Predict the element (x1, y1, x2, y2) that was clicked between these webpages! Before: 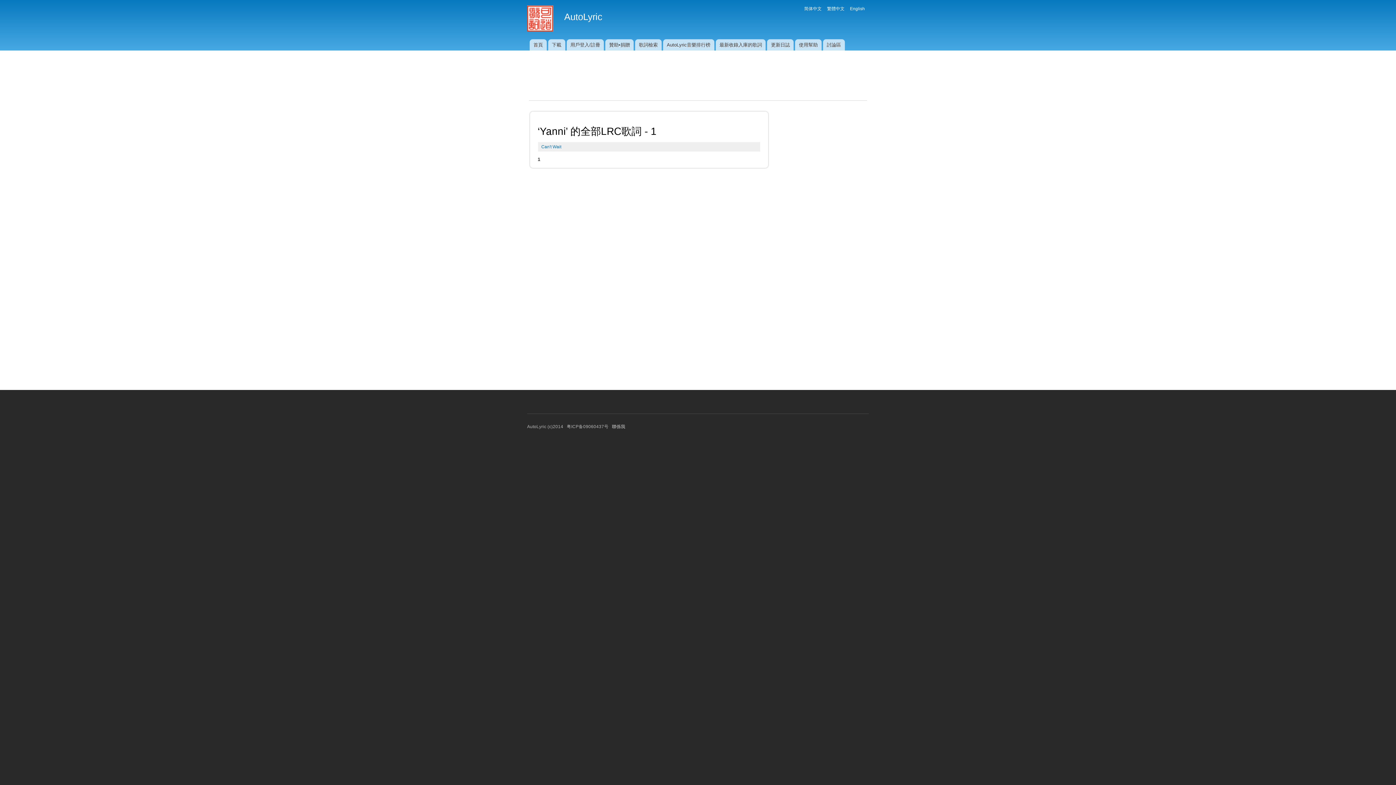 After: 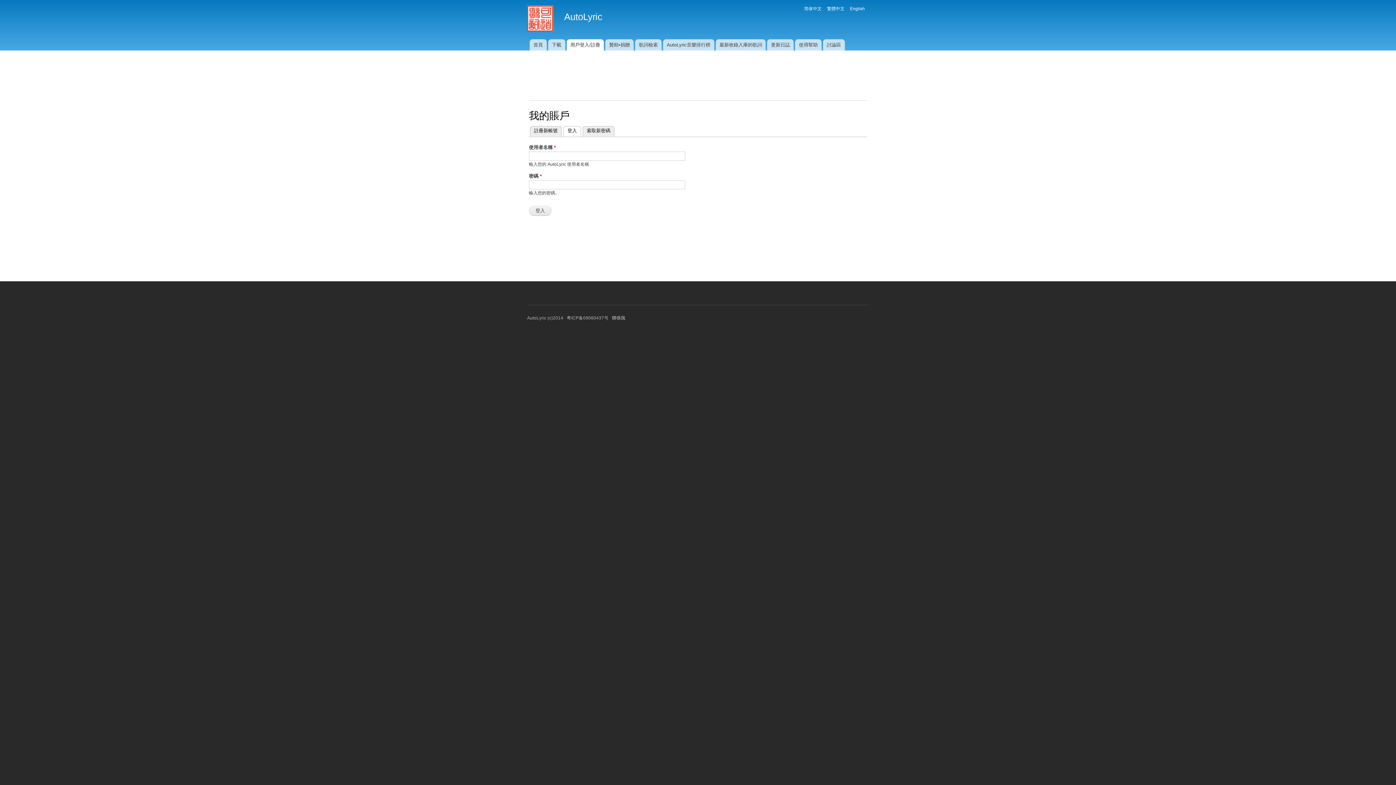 Action: bbox: (566, 39, 604, 50) label: 用戶登入/註冊